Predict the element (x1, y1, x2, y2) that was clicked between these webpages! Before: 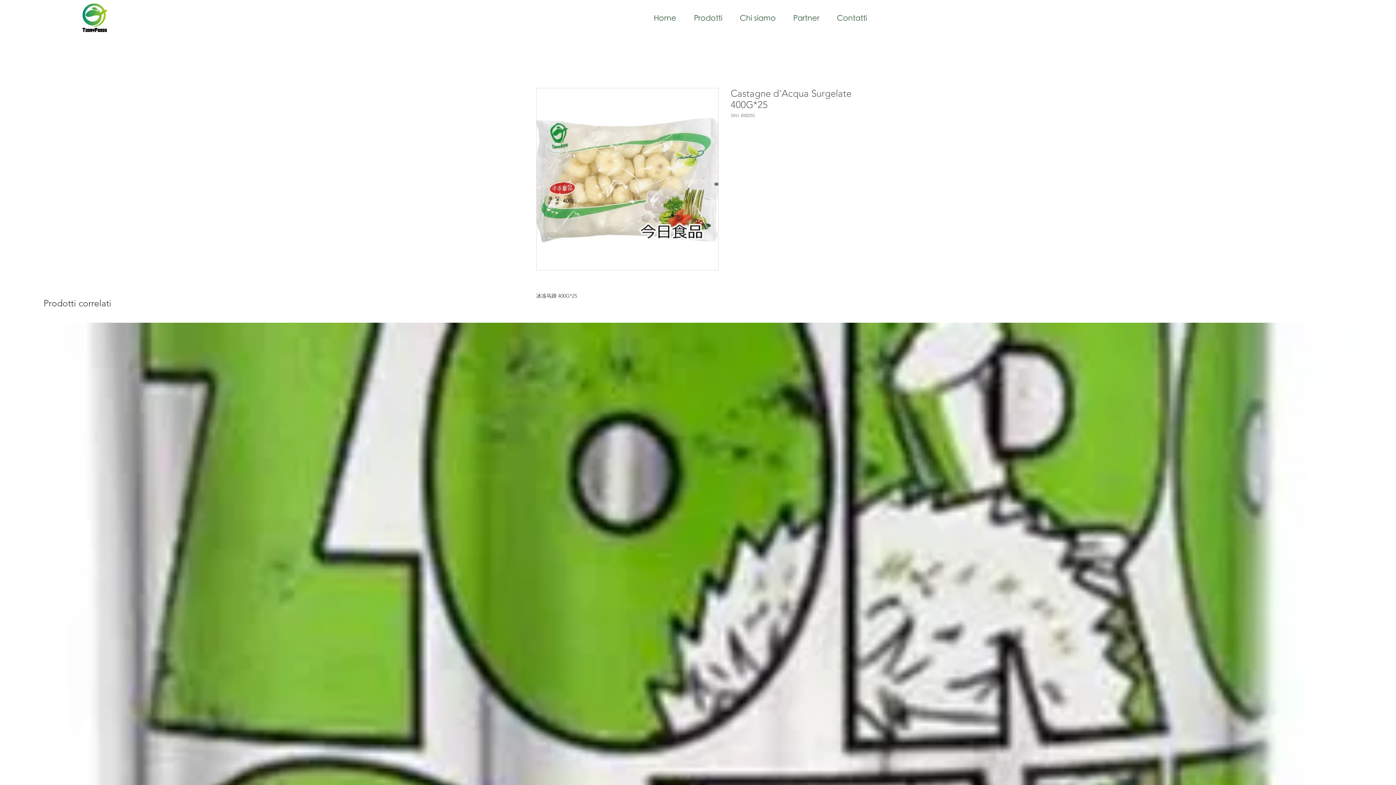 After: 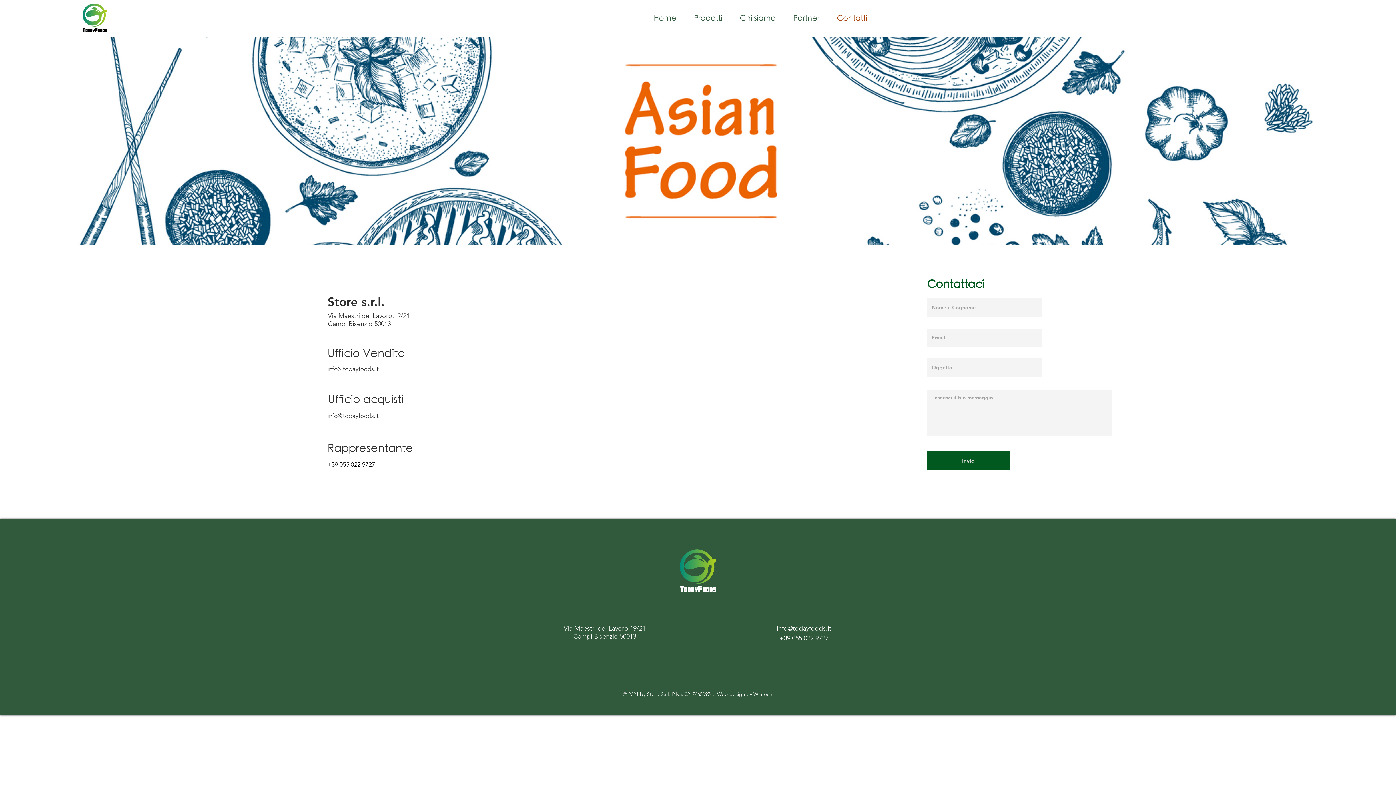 Action: label: Contatti bbox: (828, 13, 875, 22)